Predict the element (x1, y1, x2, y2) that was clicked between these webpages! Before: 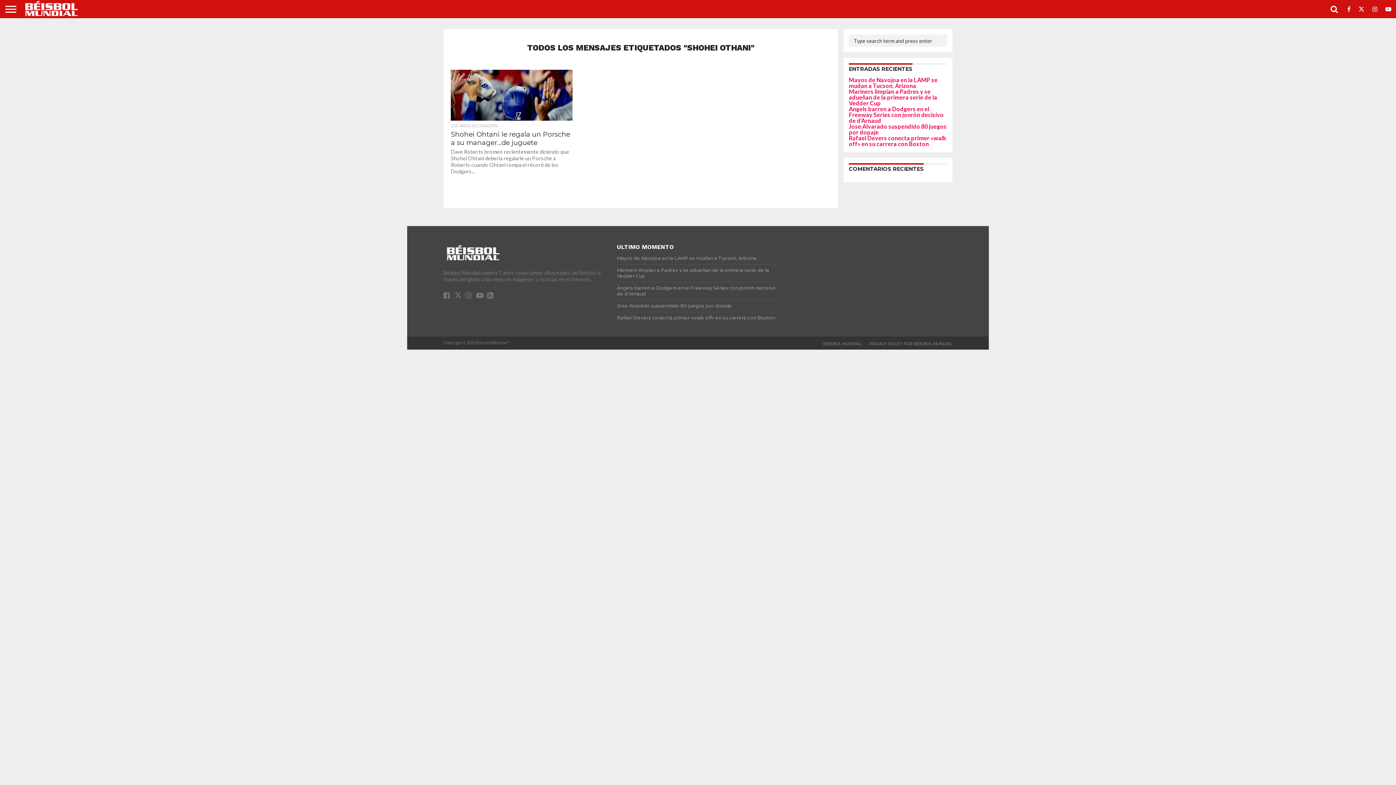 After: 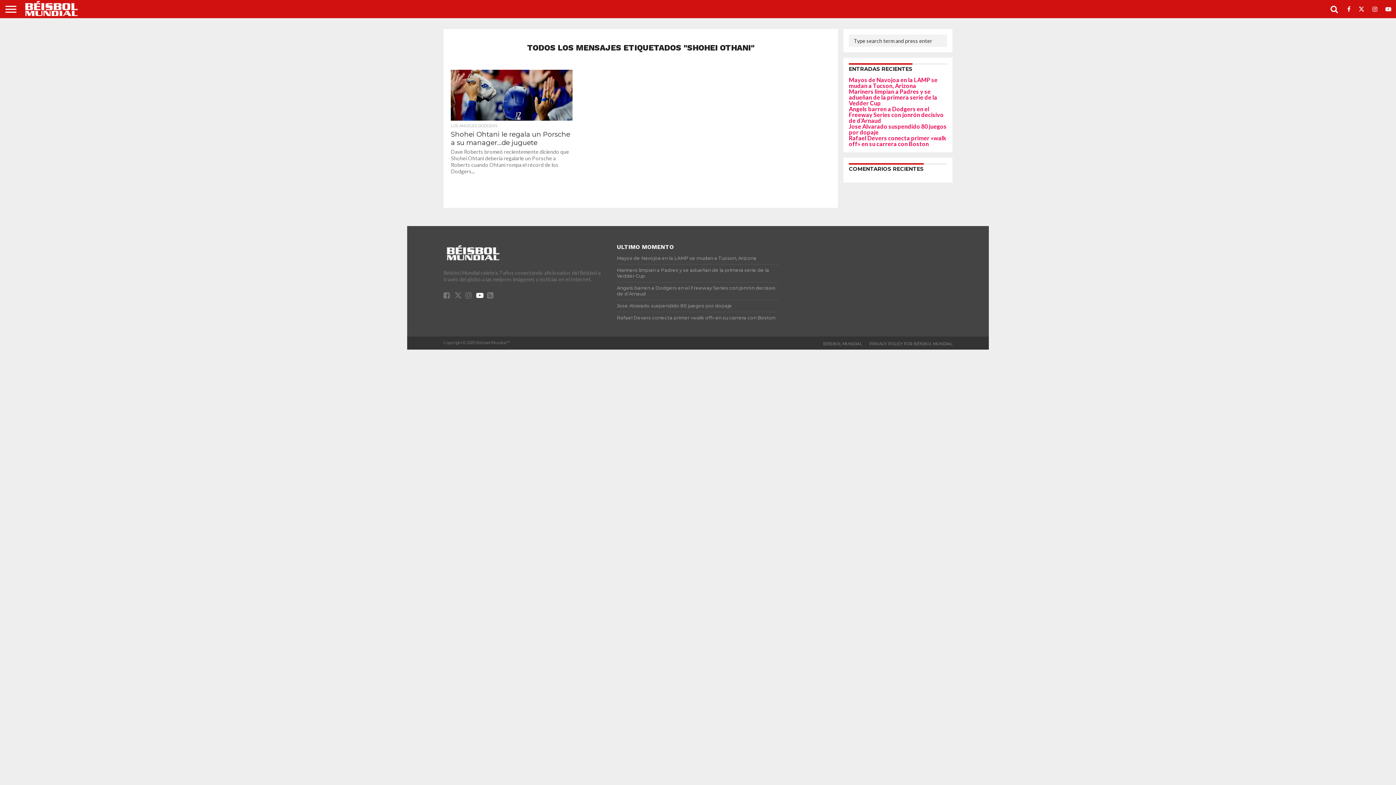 Action: bbox: (476, 293, 483, 299)